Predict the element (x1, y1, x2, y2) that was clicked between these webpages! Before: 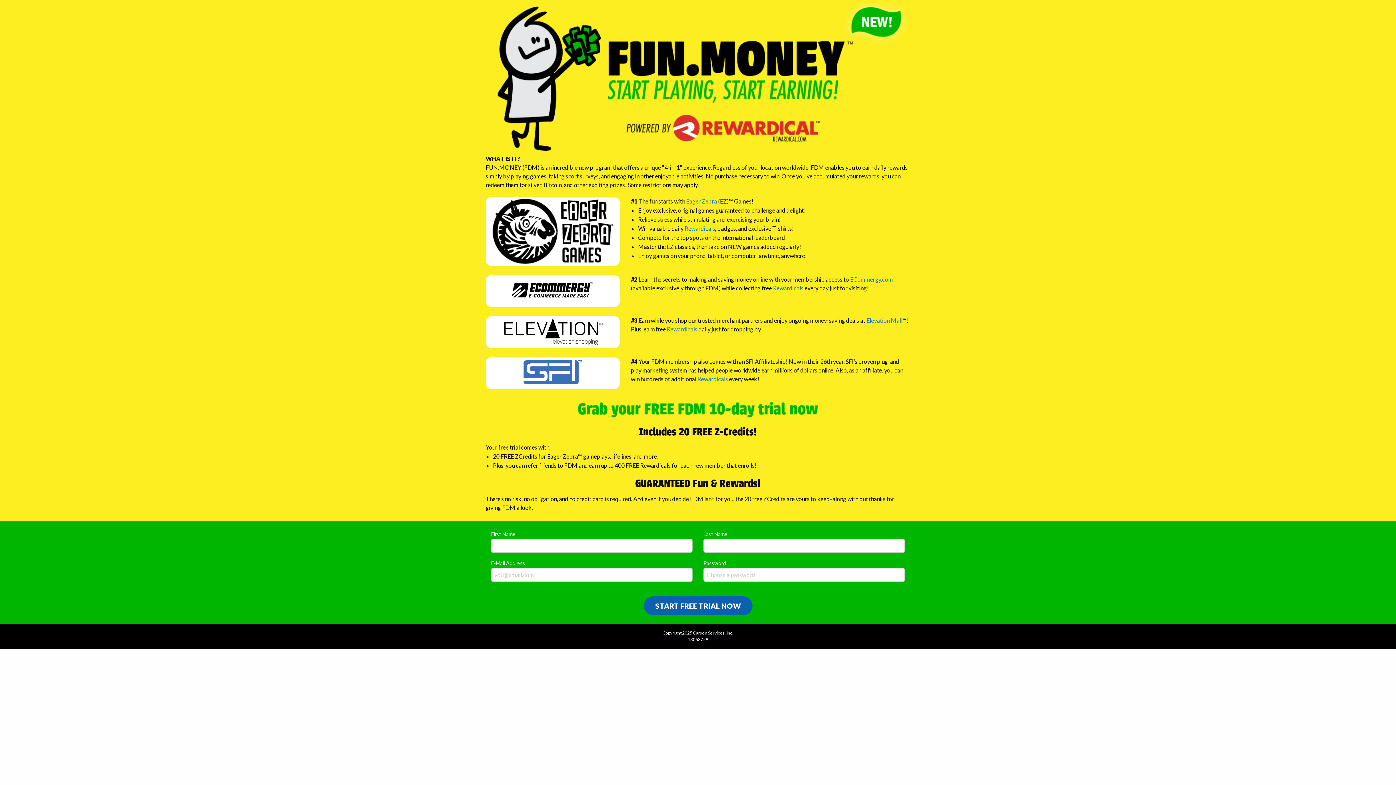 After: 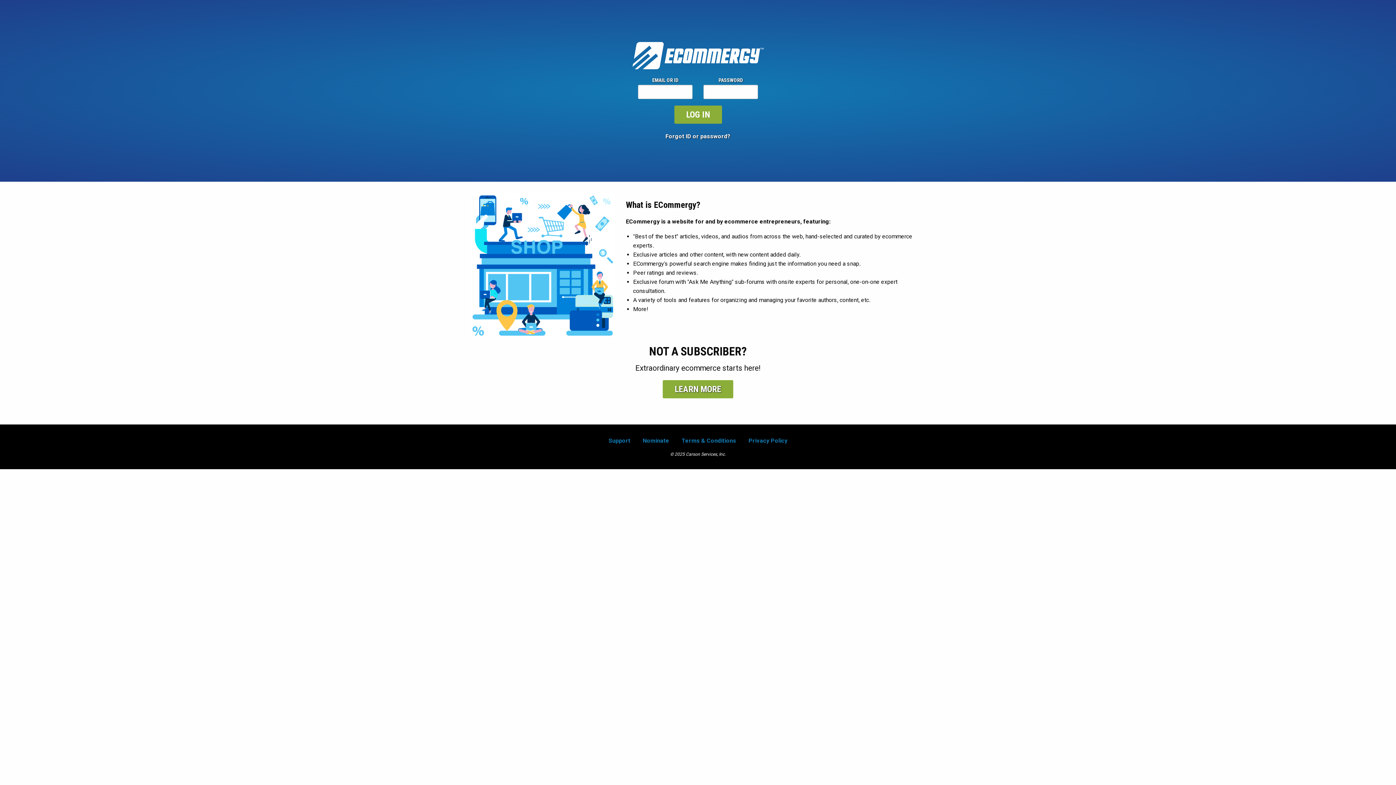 Action: label: ECommergy.com bbox: (850, 276, 893, 282)